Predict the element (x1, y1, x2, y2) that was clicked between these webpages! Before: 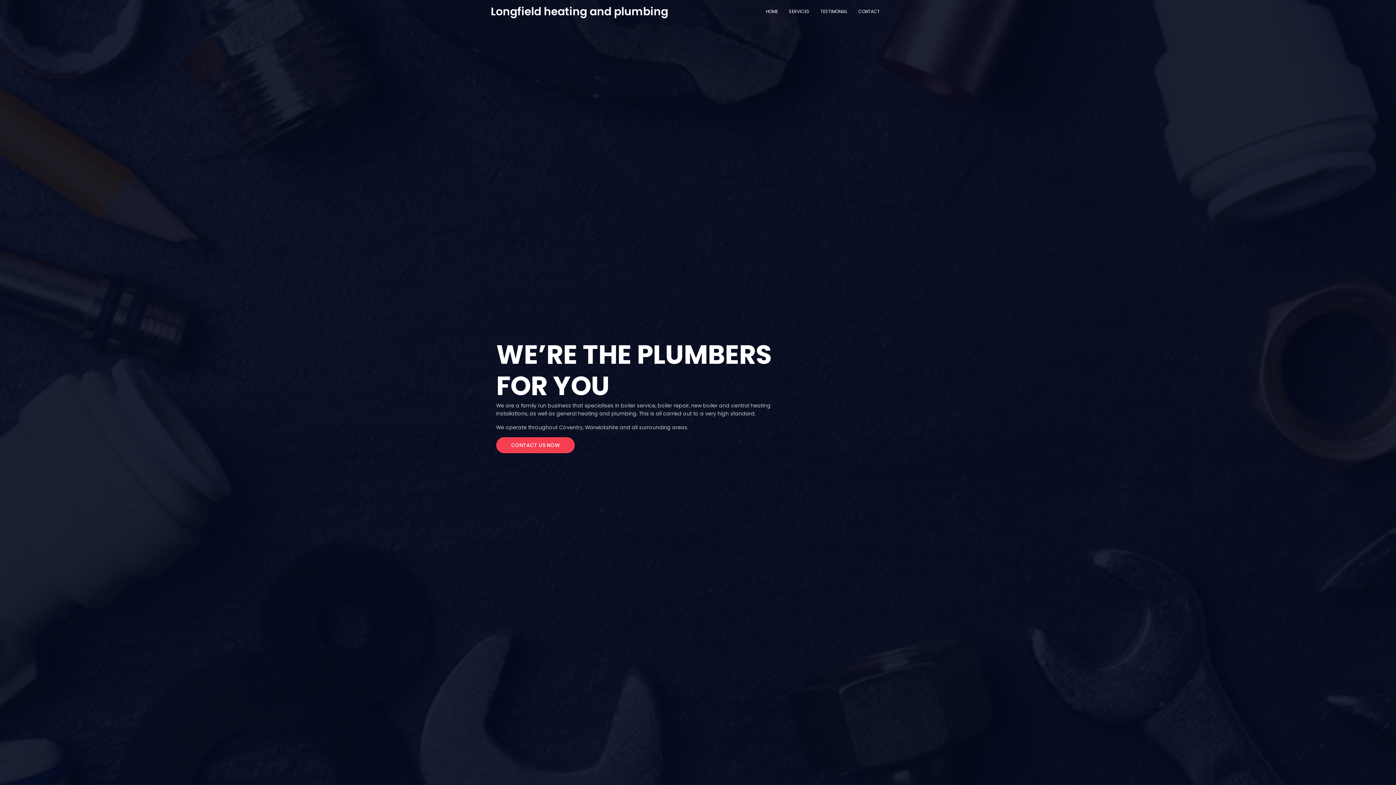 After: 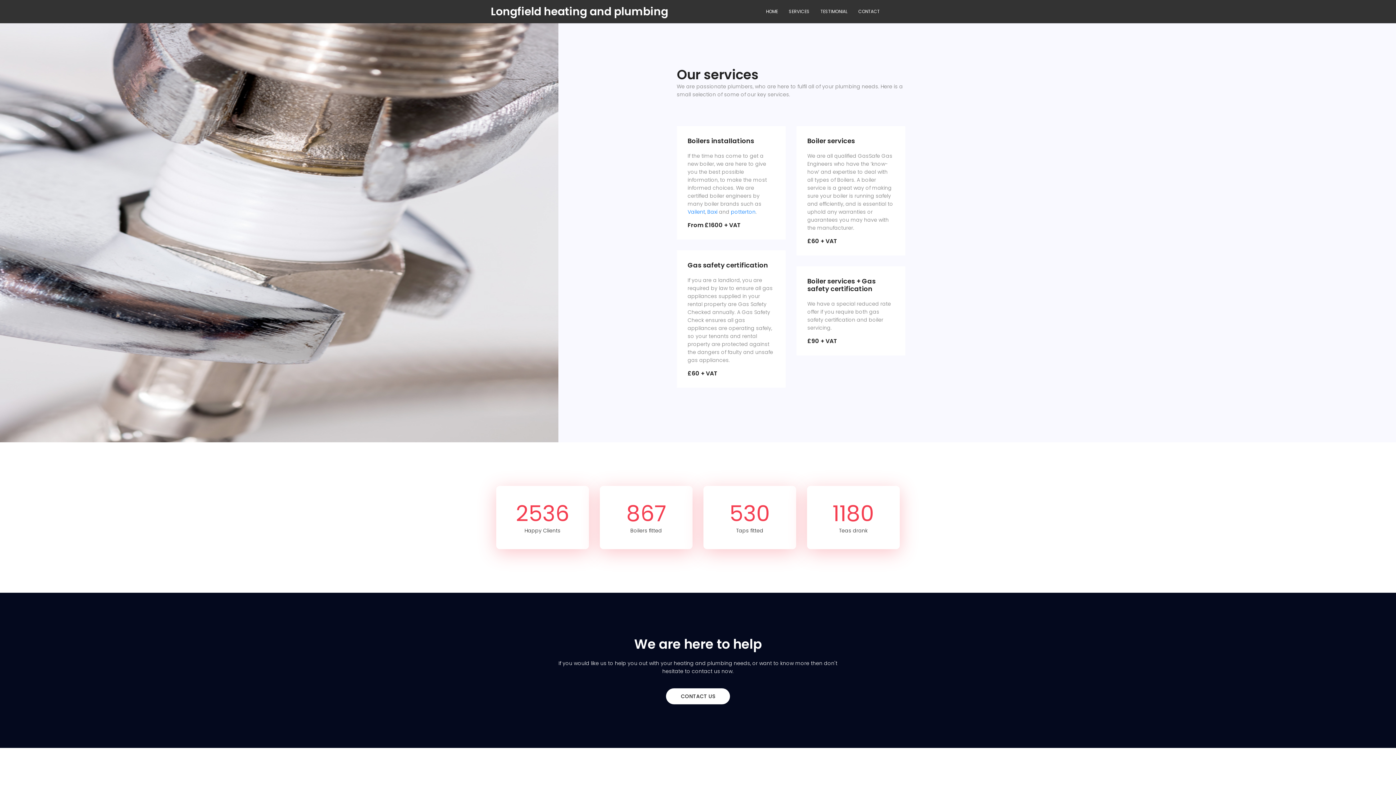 Action: bbox: (785, 5, 813, 17) label: SERVICES